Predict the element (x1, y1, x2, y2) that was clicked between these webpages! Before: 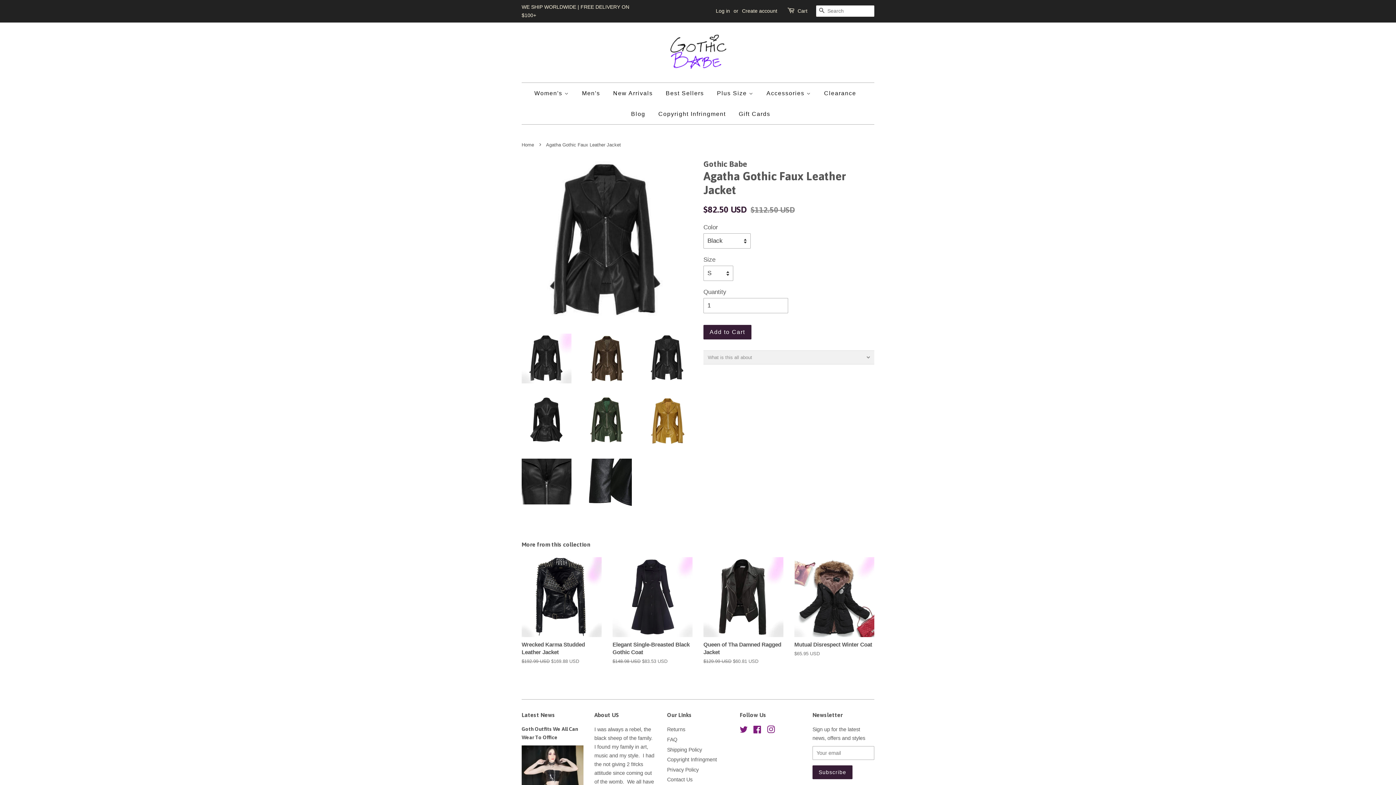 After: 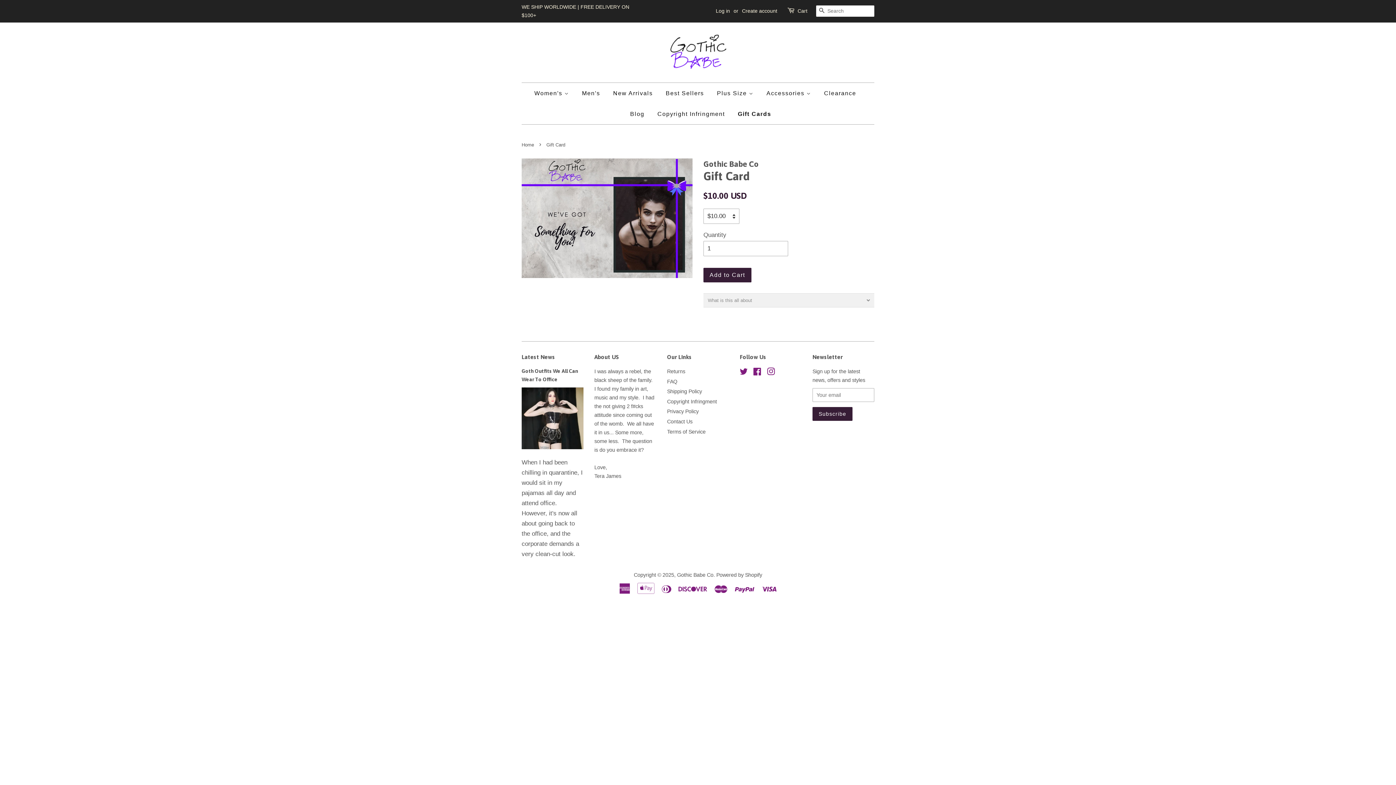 Action: bbox: (733, 103, 770, 124) label: Gift Cards